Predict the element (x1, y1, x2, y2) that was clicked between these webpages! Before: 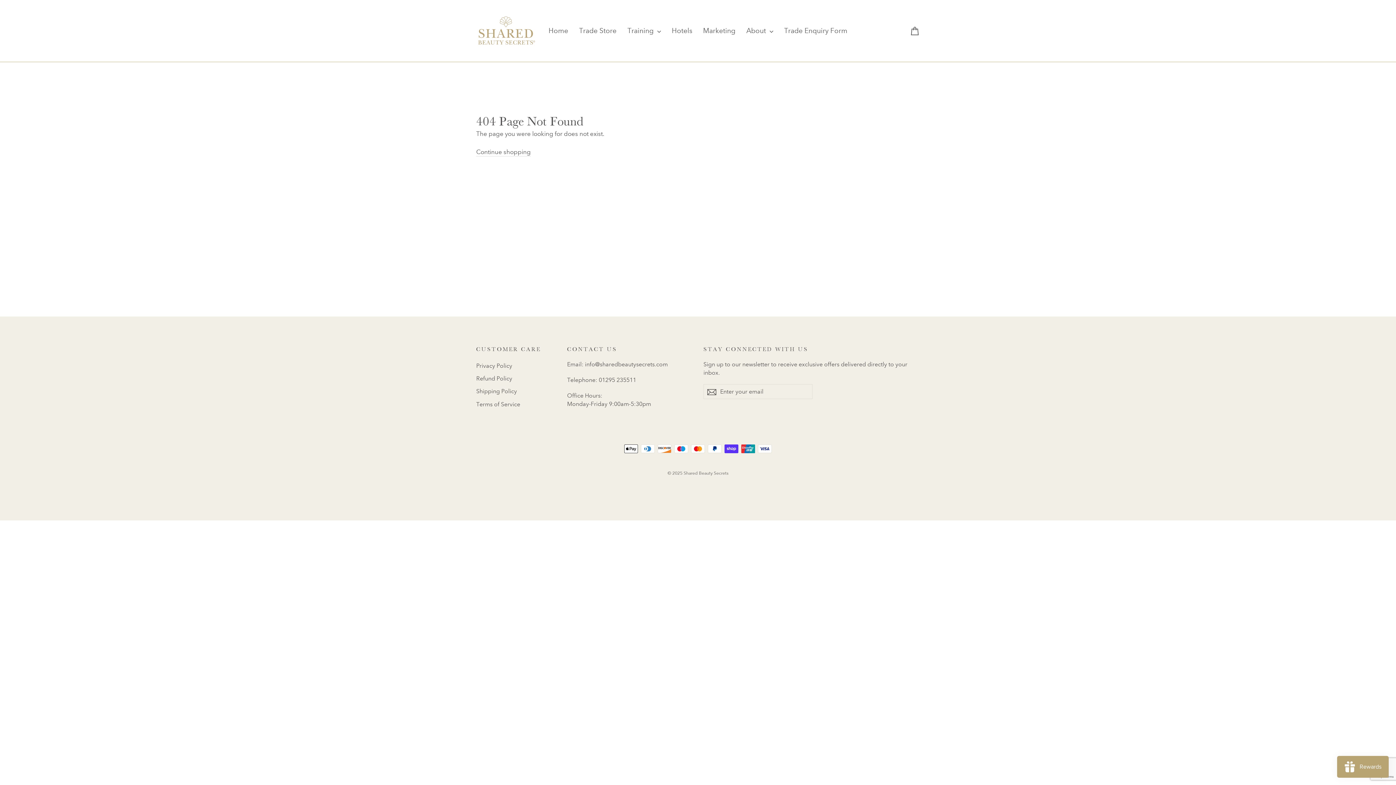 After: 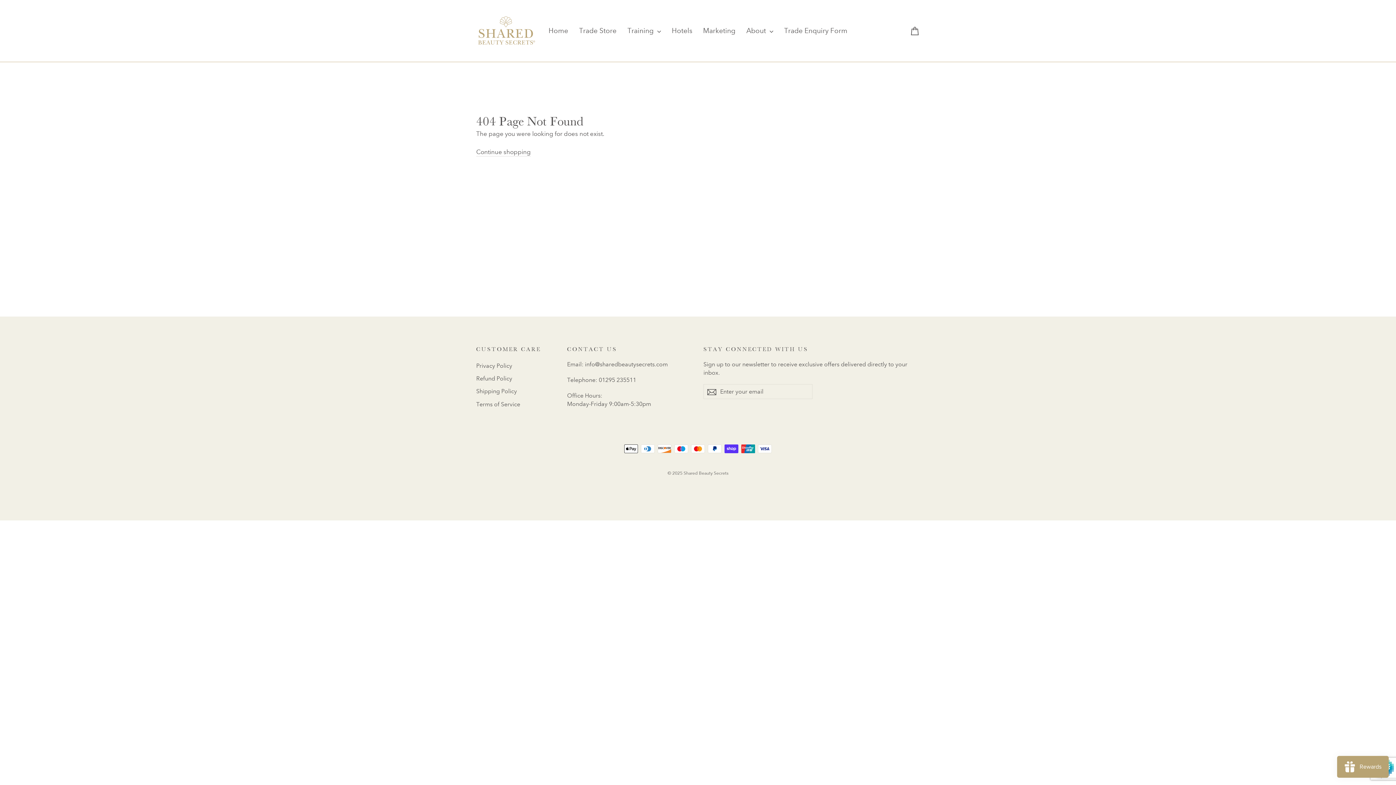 Action: bbox: (703, 384, 720, 399)